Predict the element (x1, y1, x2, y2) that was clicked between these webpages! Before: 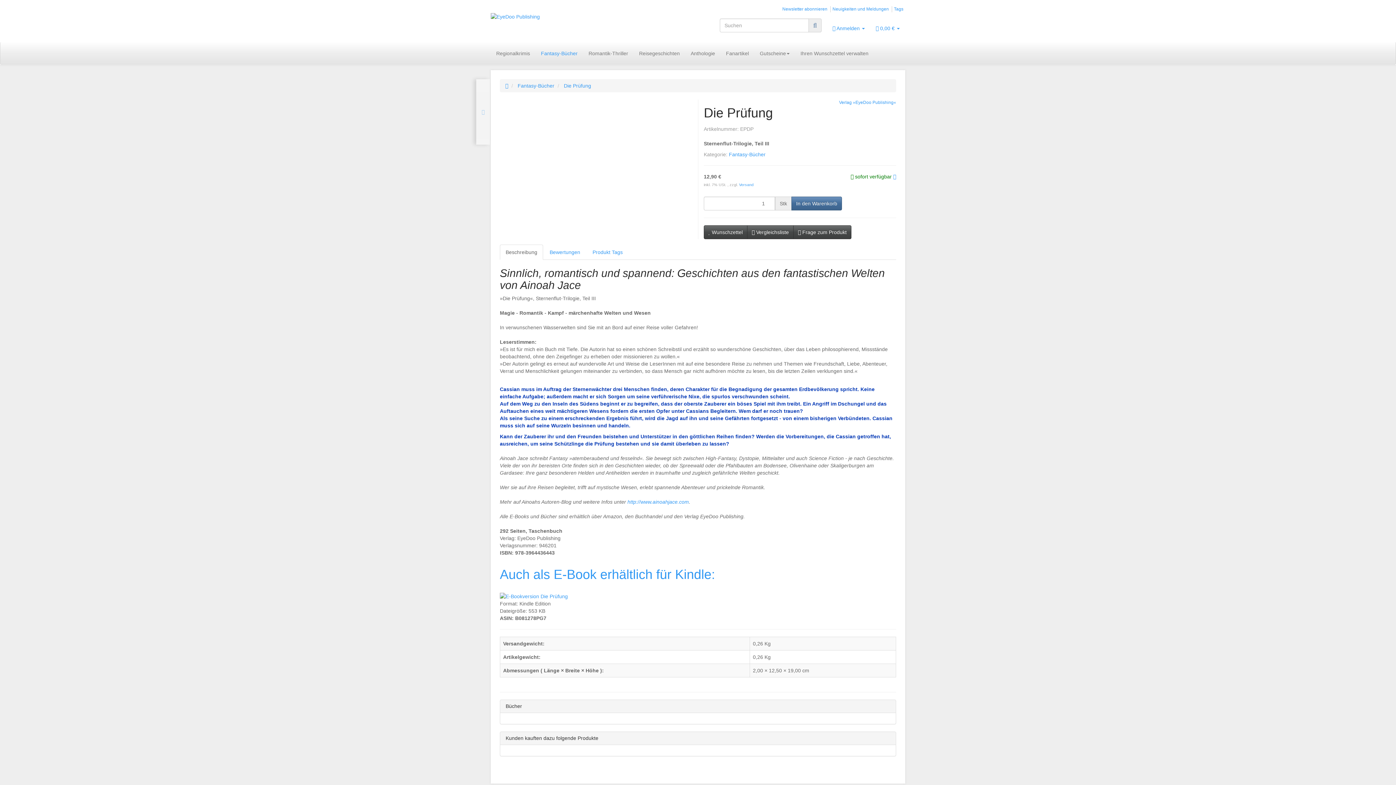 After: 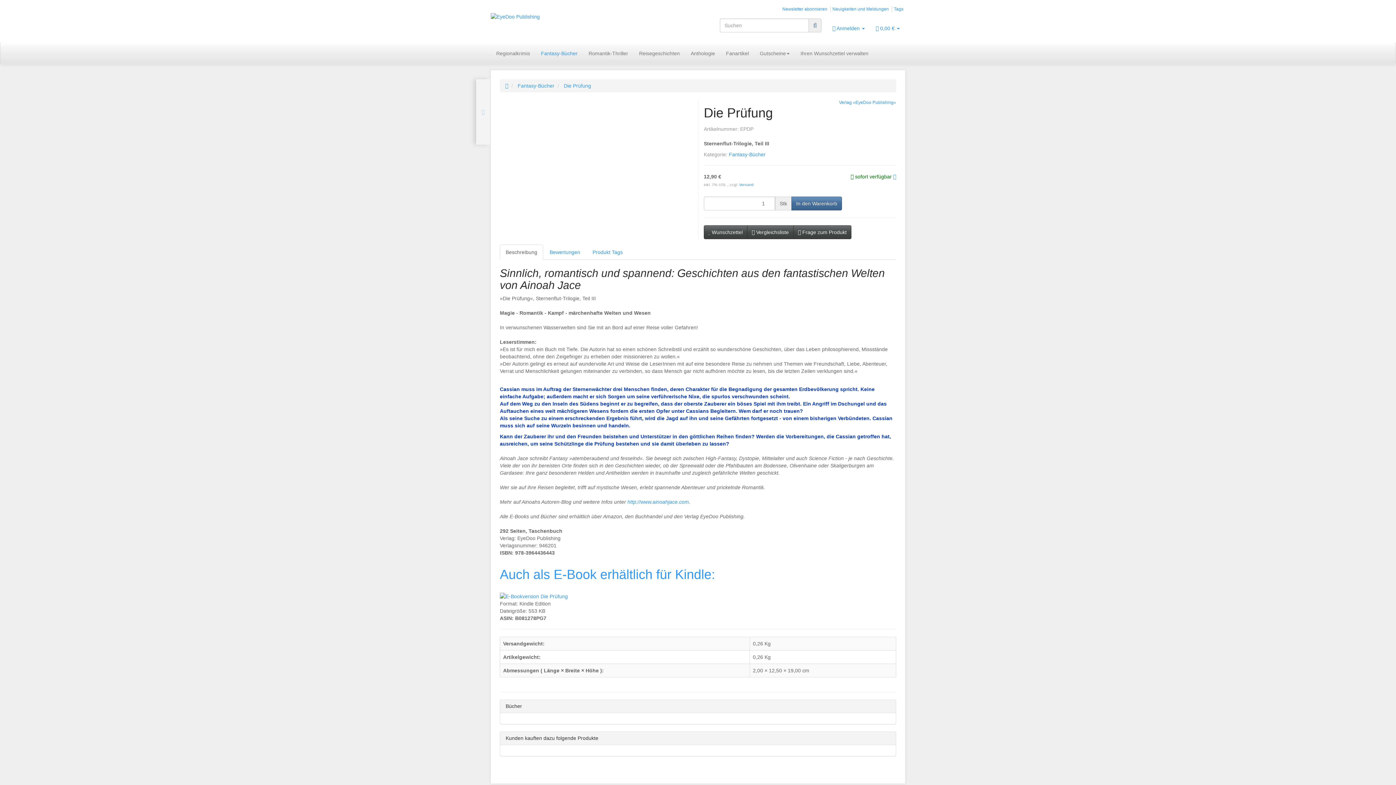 Action: bbox: (893, 173, 896, 179)